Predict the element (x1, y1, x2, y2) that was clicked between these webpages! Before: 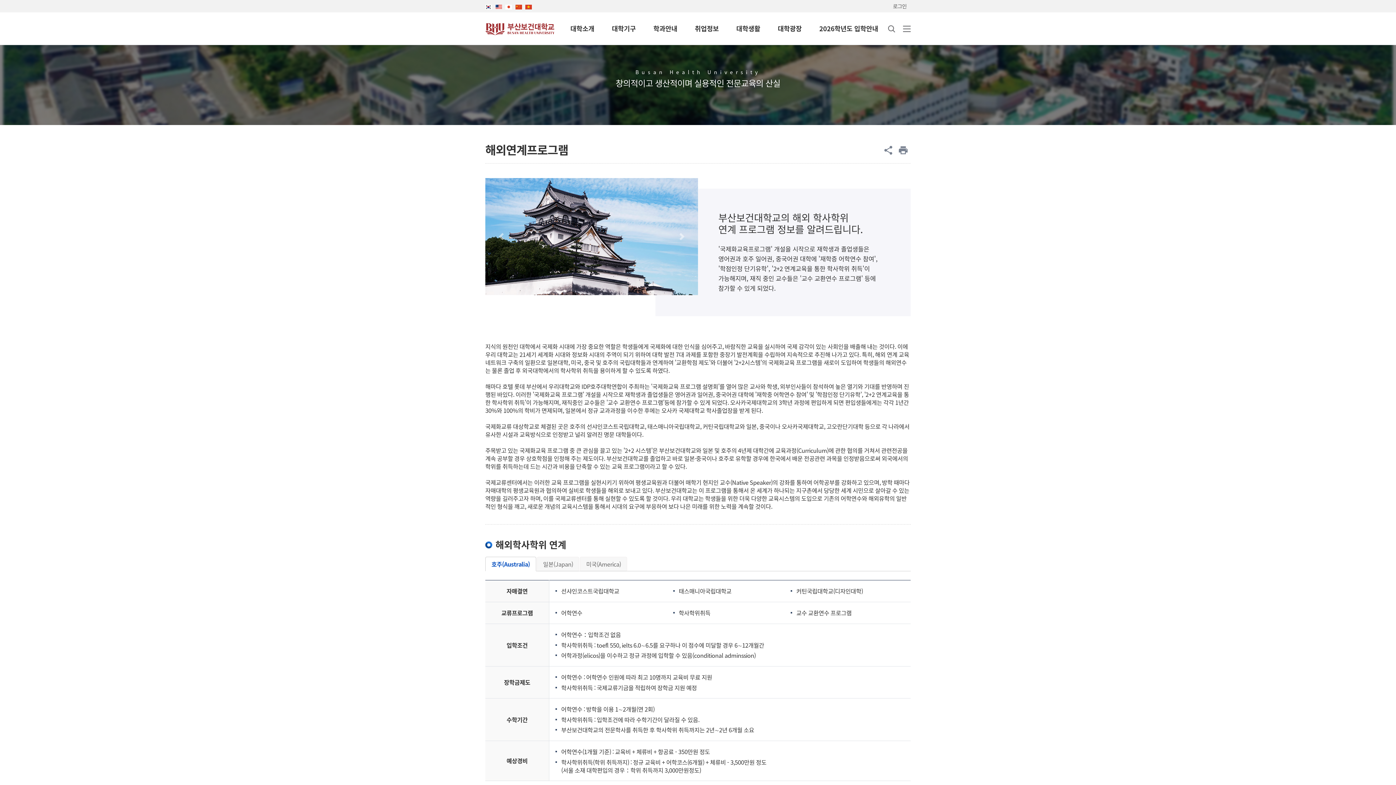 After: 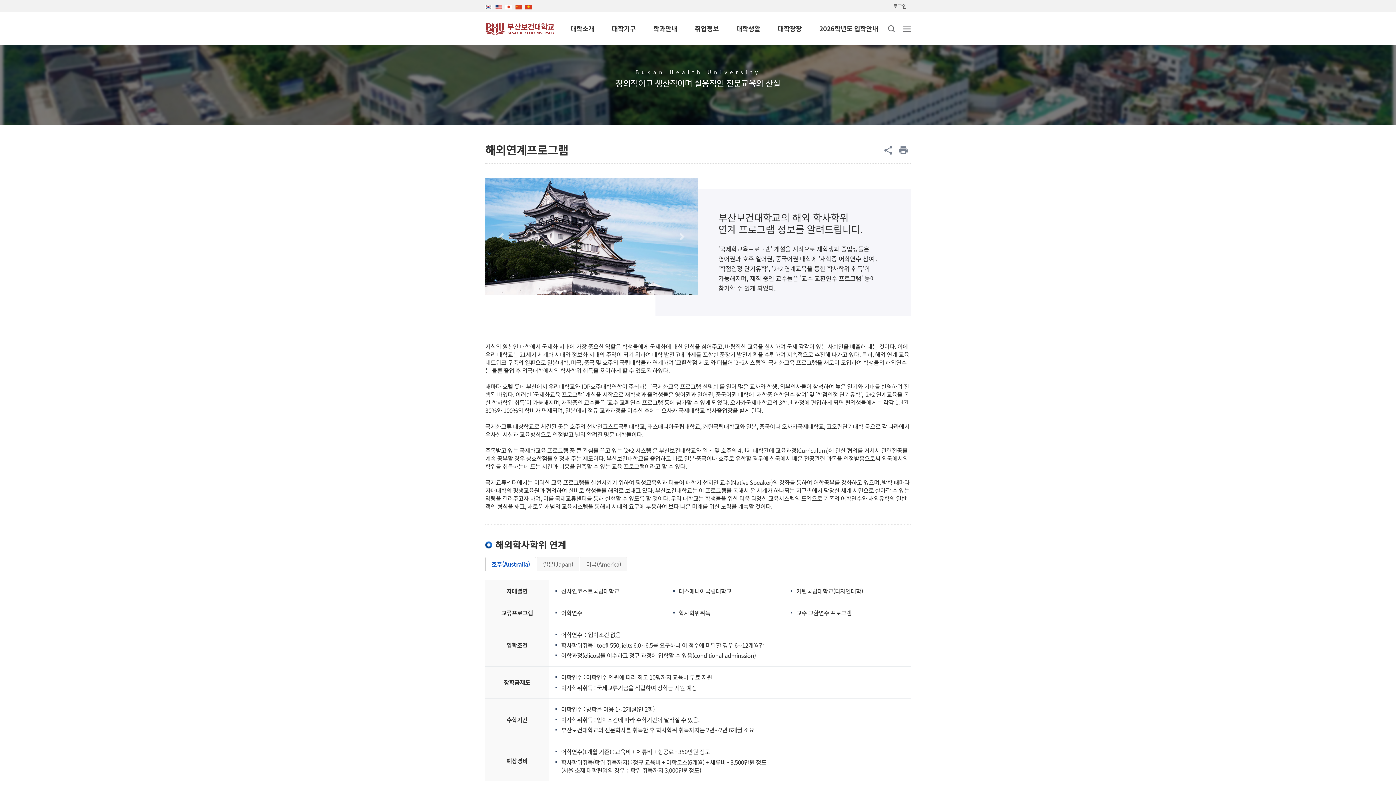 Action: bbox: (505, 0, 515, 9)